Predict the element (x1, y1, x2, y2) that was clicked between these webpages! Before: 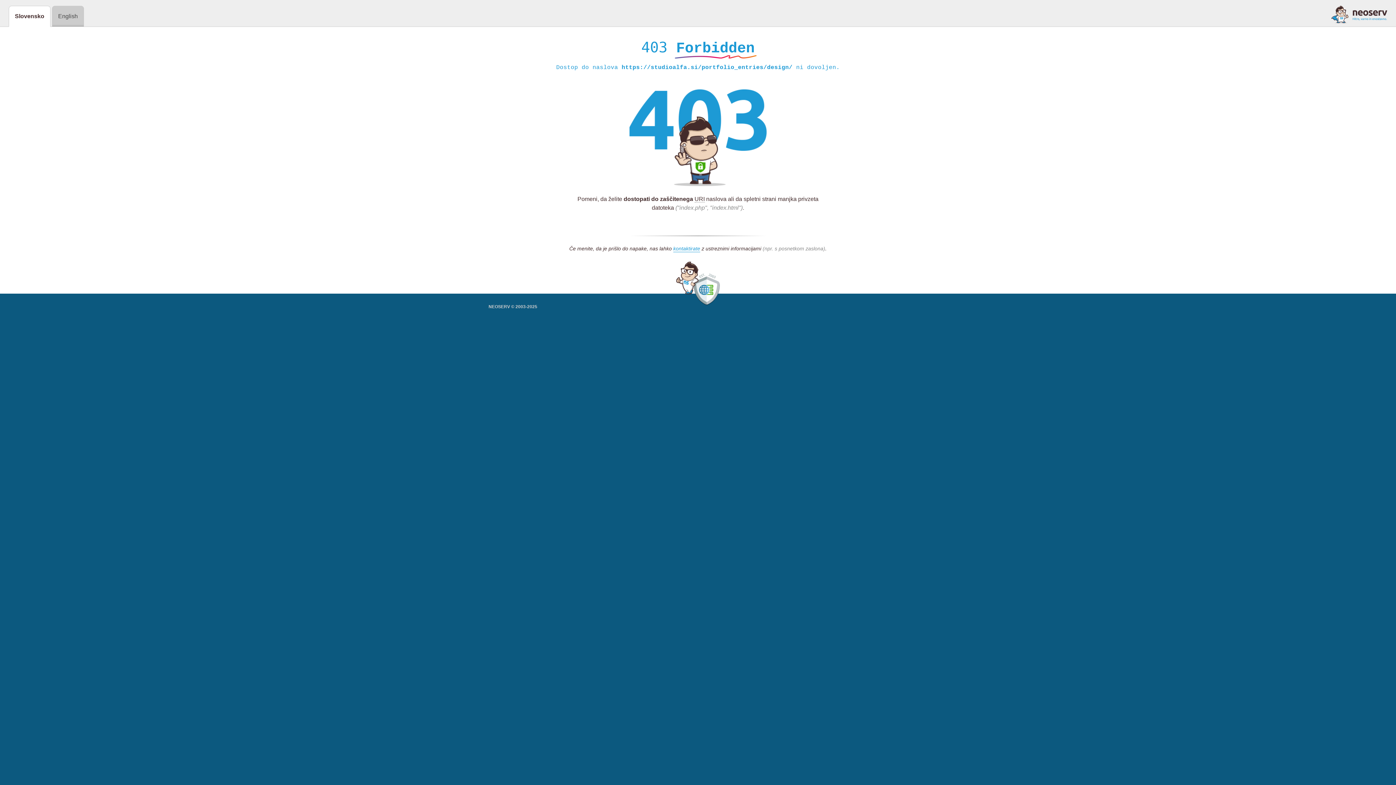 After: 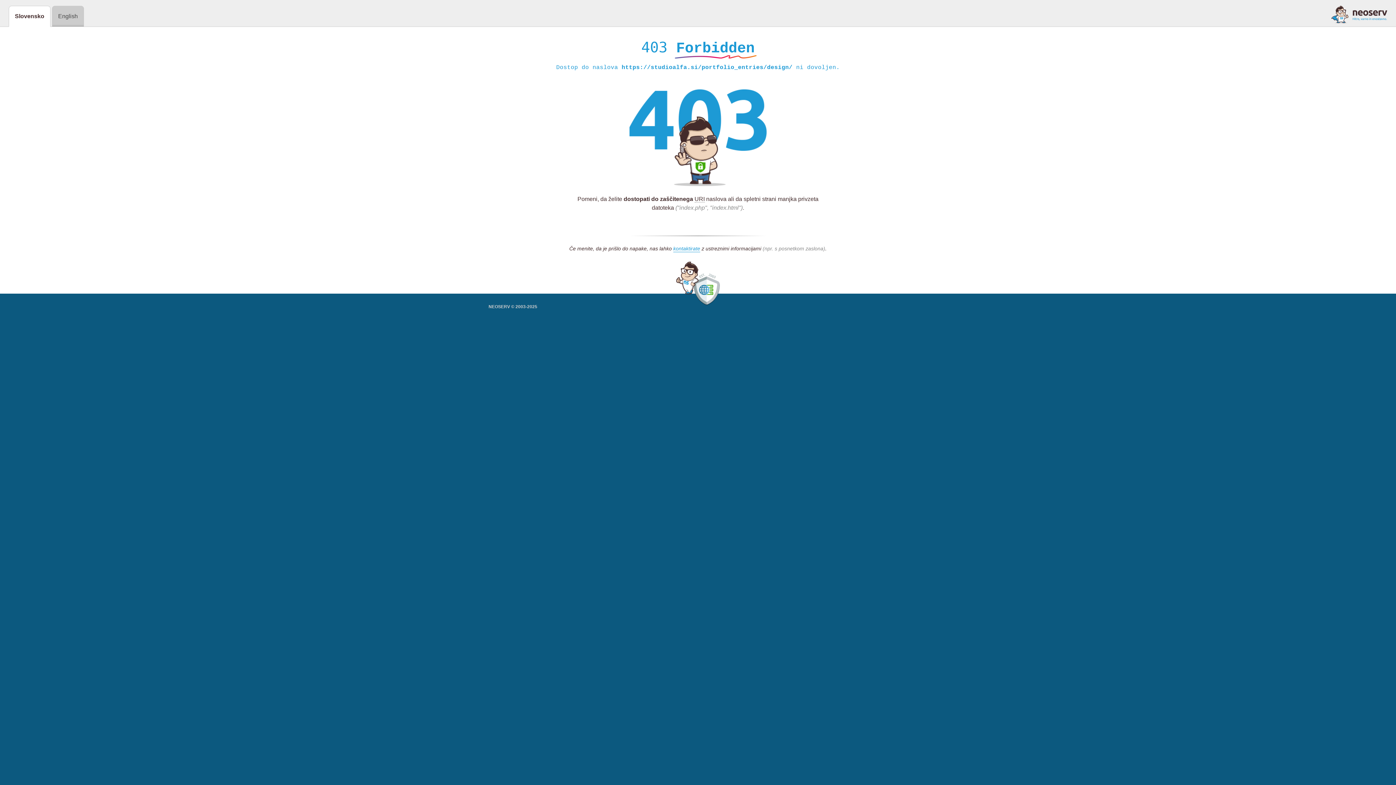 Action: bbox: (1331, 5, 1387, 23)